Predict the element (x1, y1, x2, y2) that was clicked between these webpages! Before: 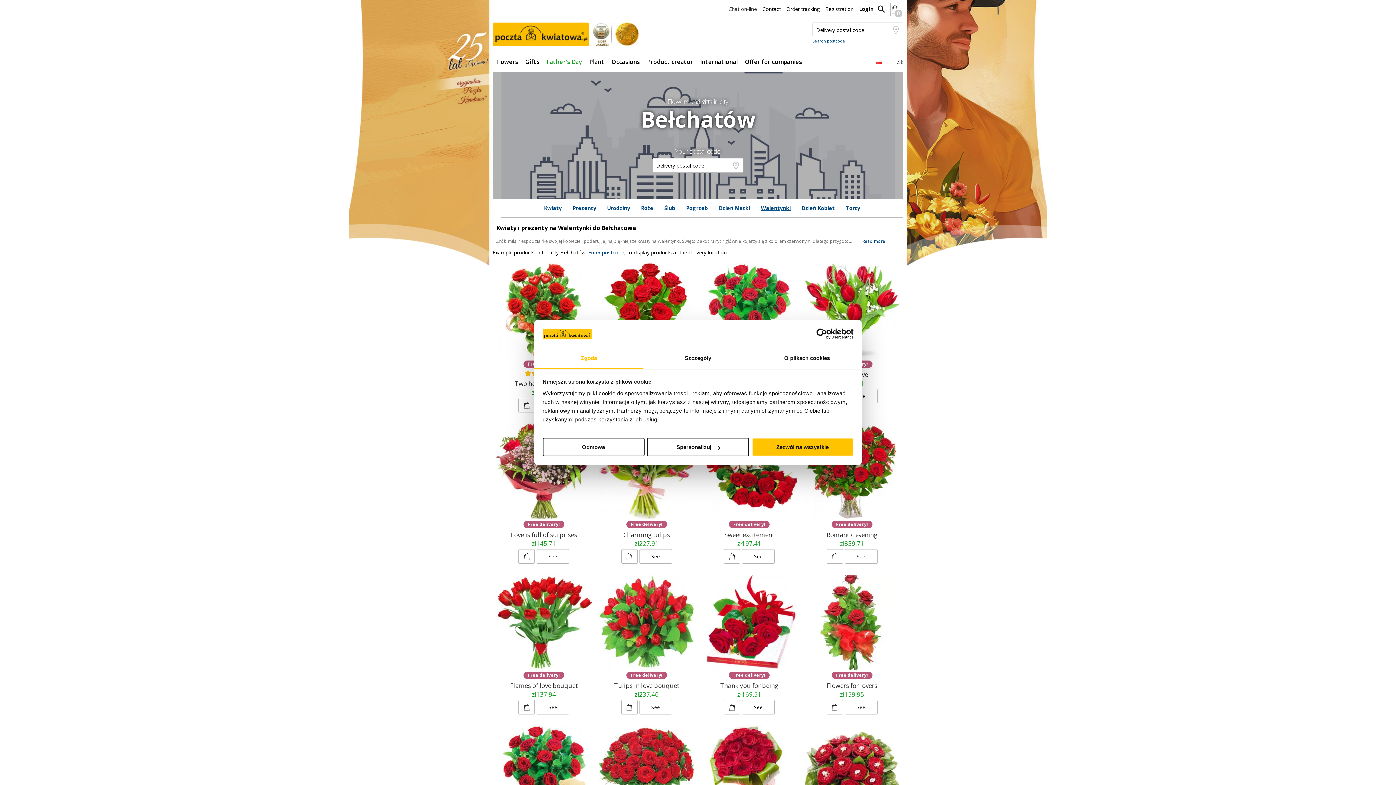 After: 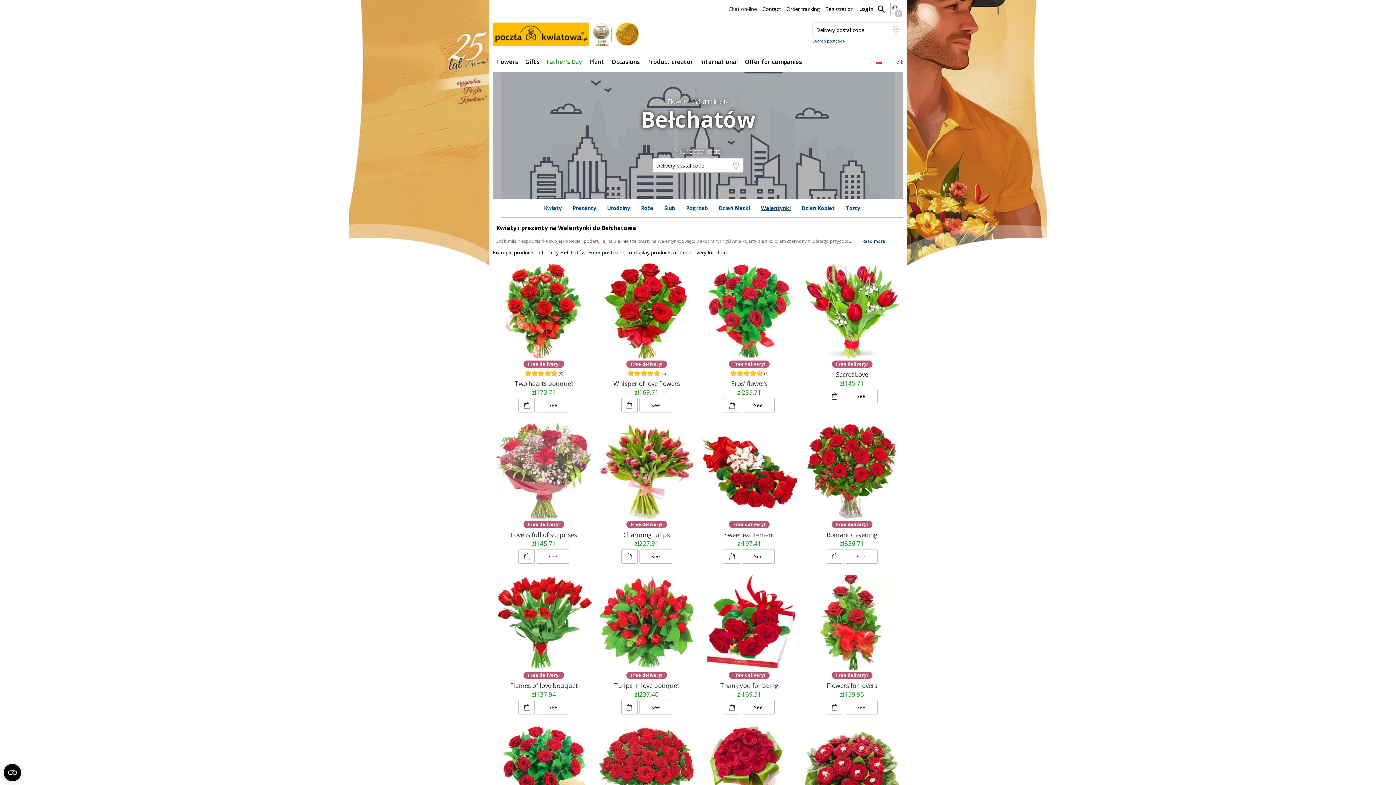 Action: bbox: (542, 438, 644, 456) label: Odmowa